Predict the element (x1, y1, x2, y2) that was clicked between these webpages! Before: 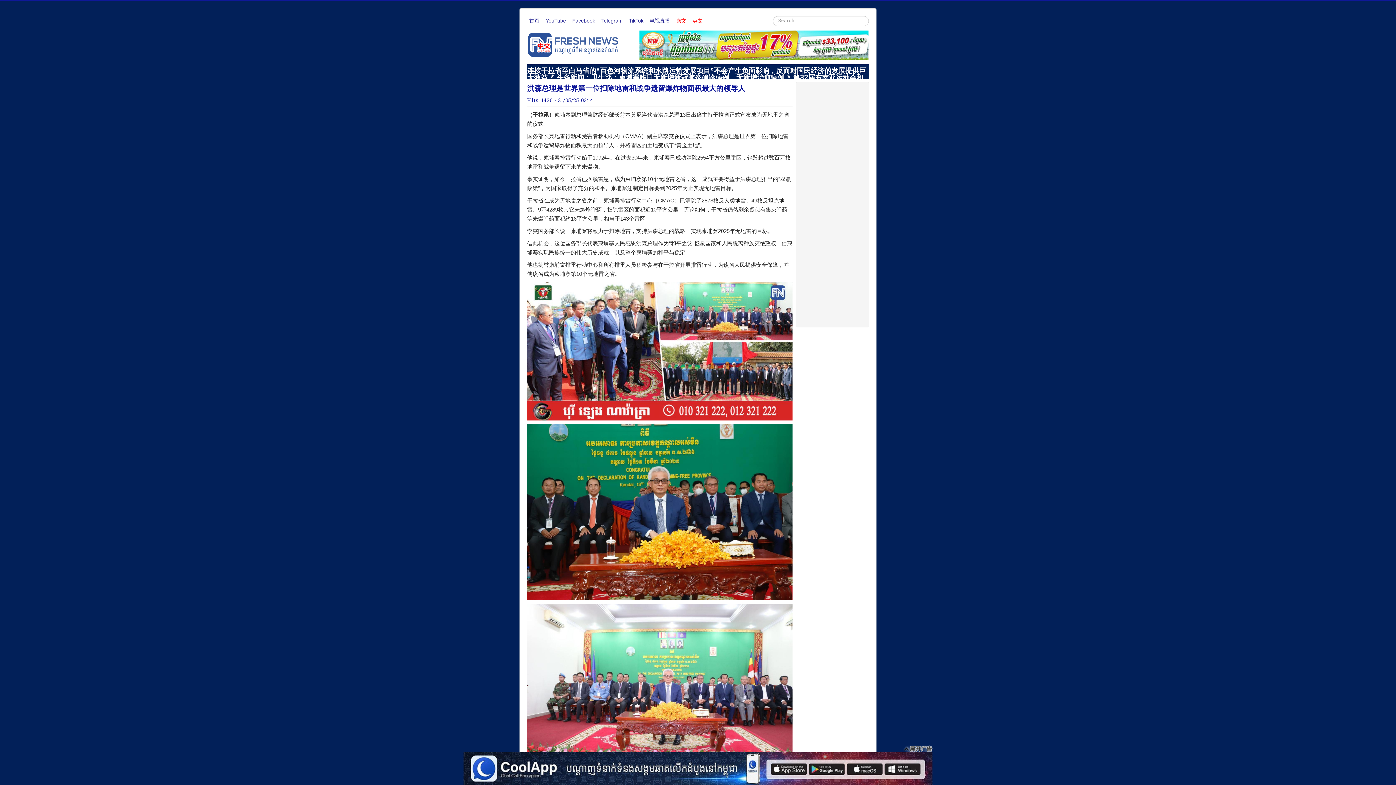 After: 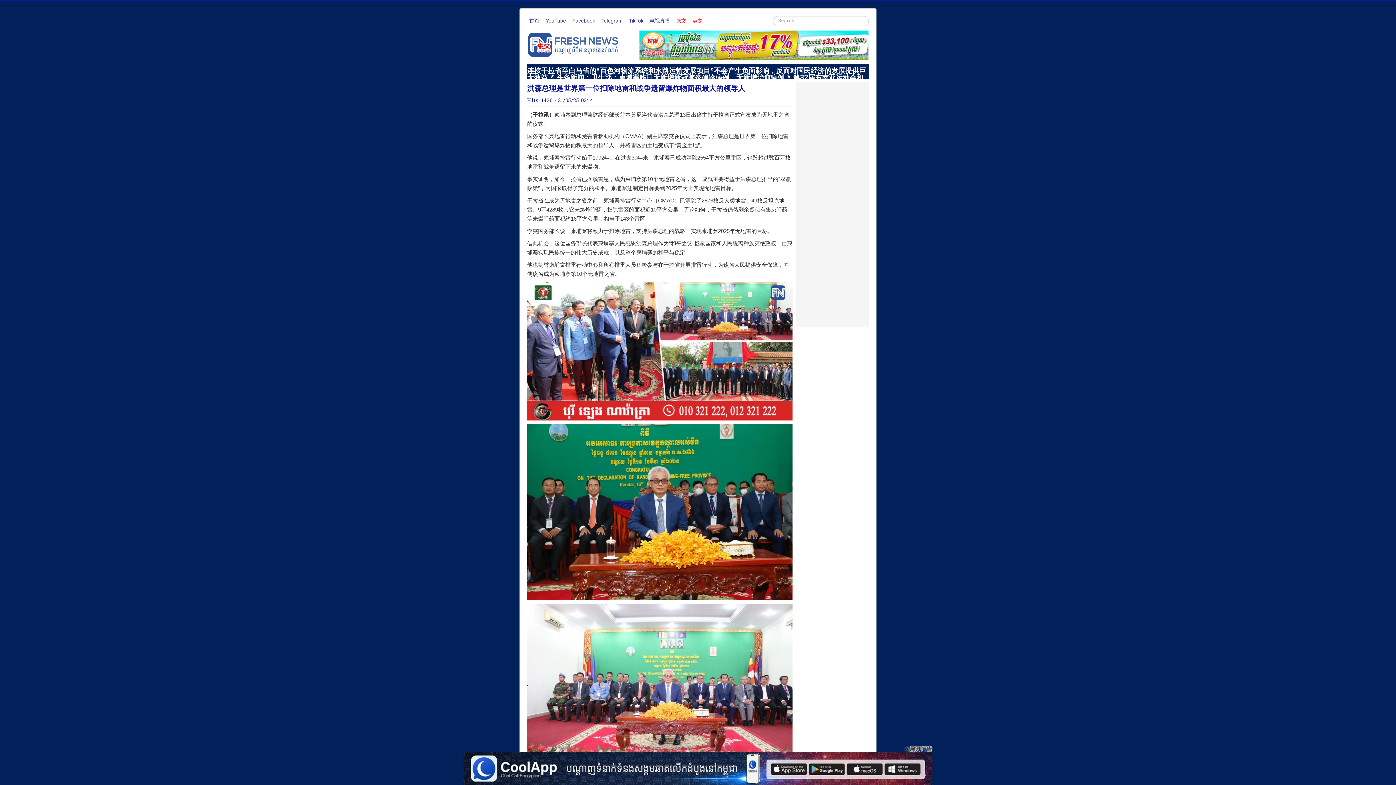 Action: bbox: (692, 17, 702, 23) label: 英文